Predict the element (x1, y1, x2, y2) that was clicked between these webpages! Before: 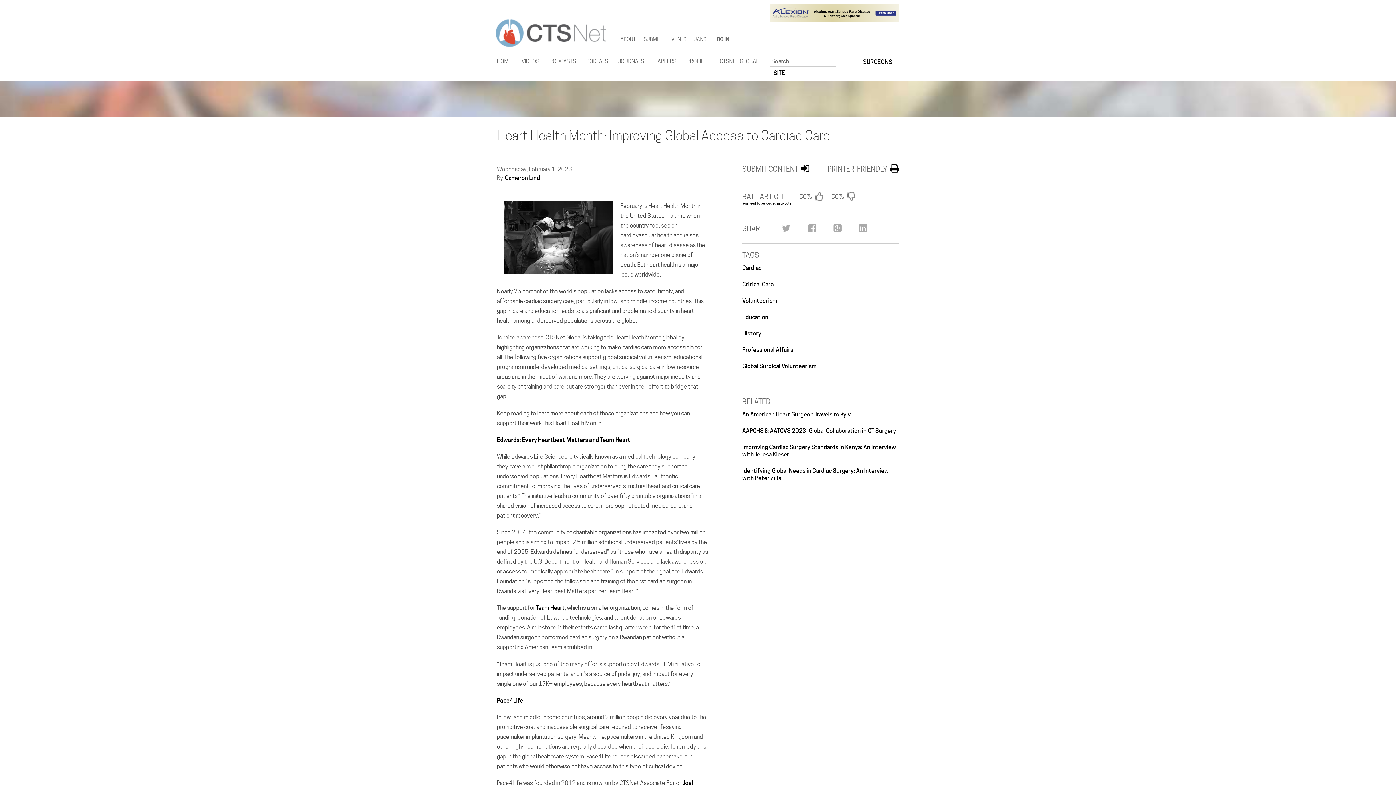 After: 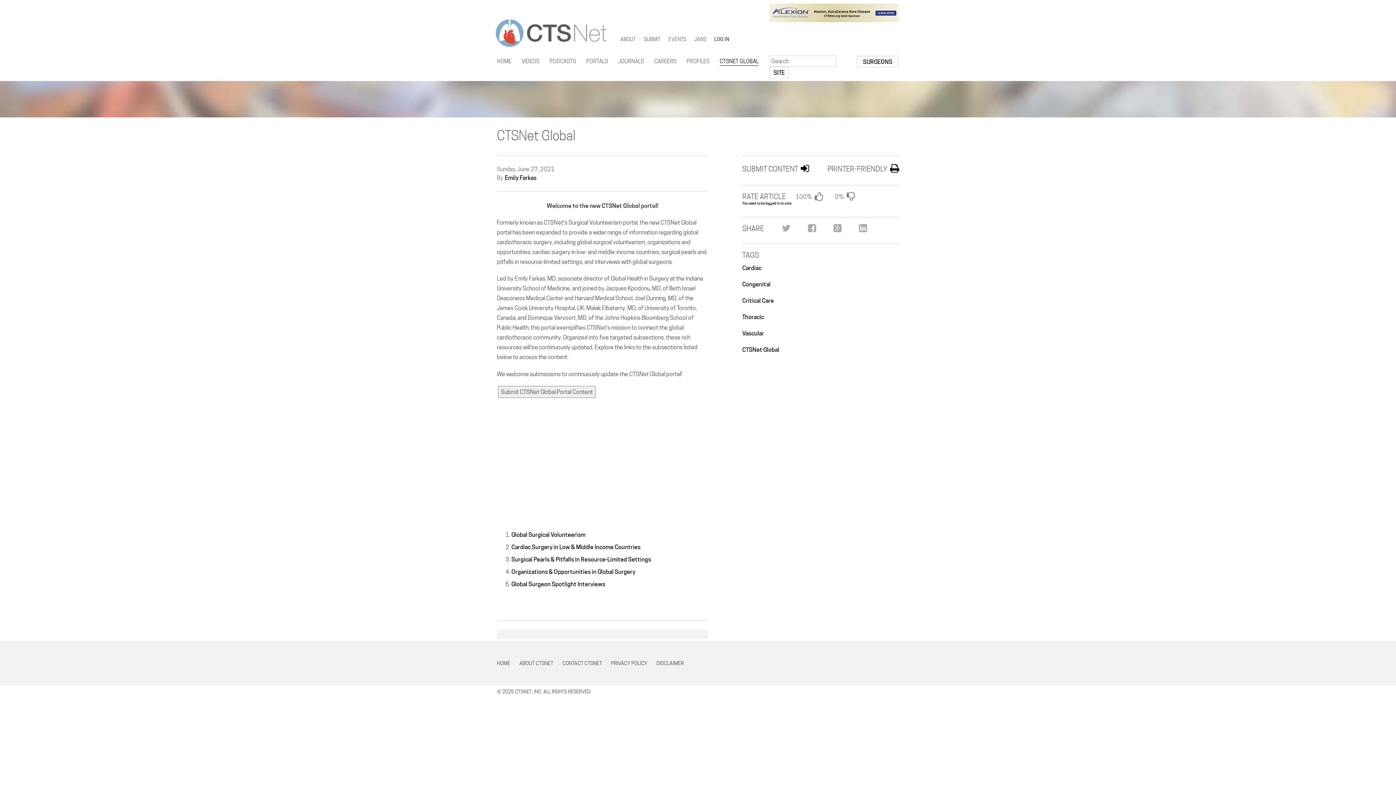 Action: label: CTSNET GLOBAL bbox: (719, 56, 758, 65)